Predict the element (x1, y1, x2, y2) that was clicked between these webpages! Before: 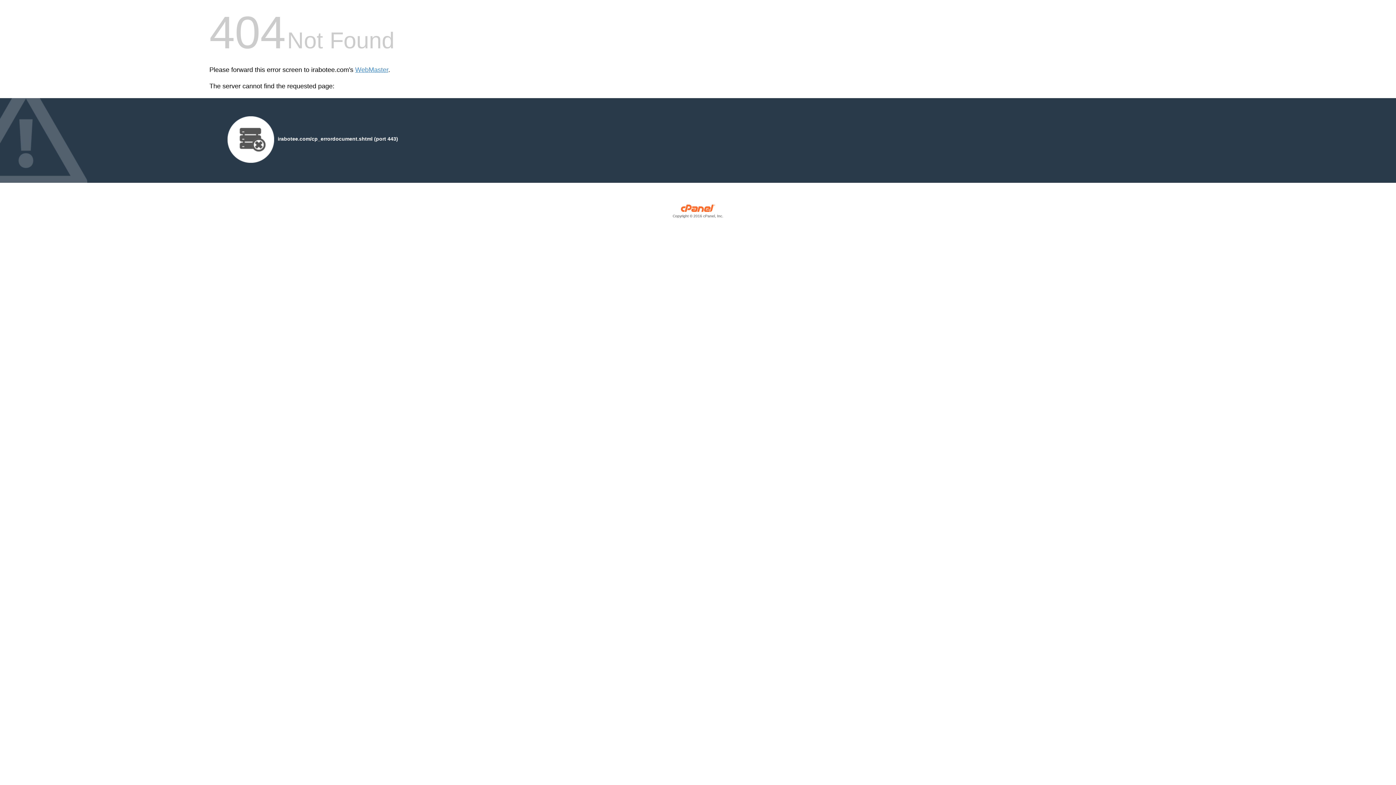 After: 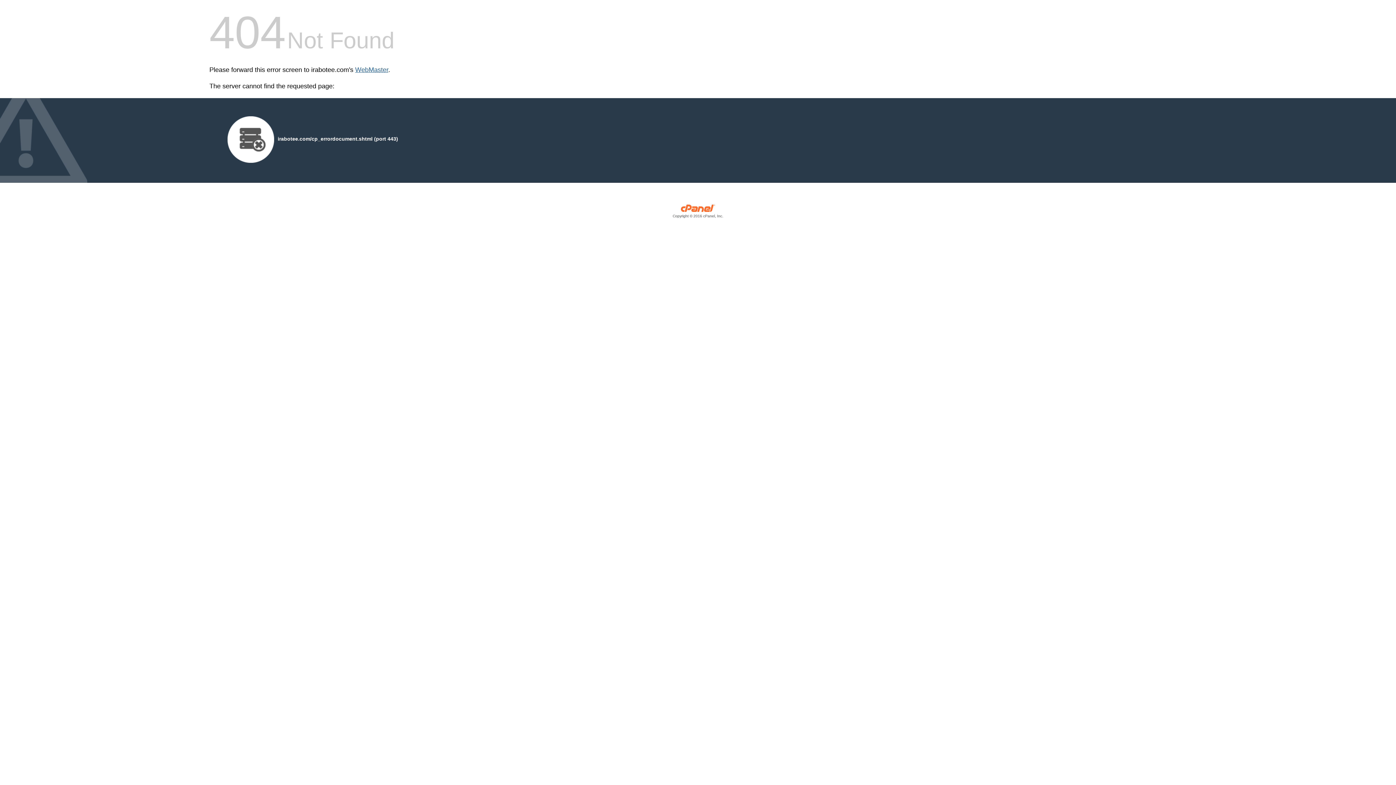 Action: label: WebMaster bbox: (355, 66, 388, 73)